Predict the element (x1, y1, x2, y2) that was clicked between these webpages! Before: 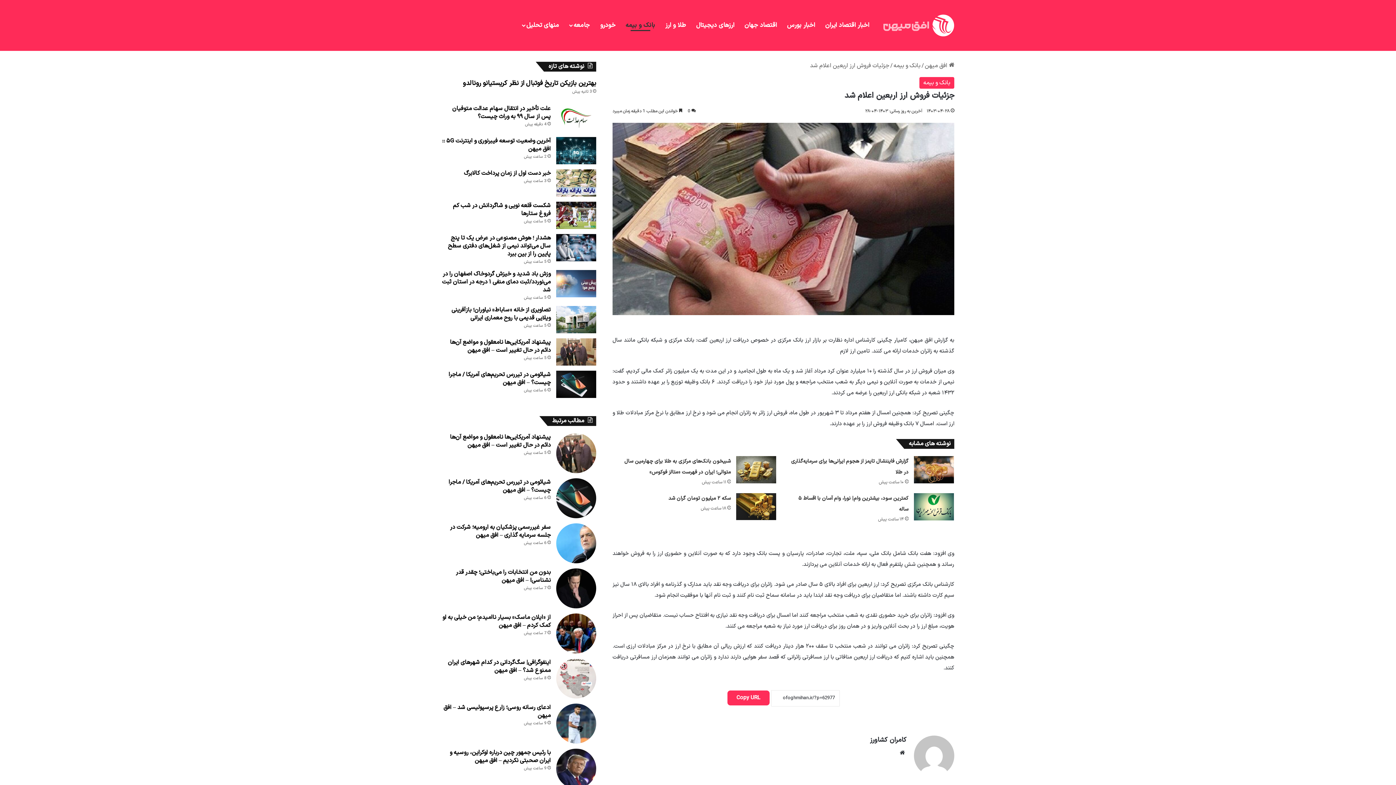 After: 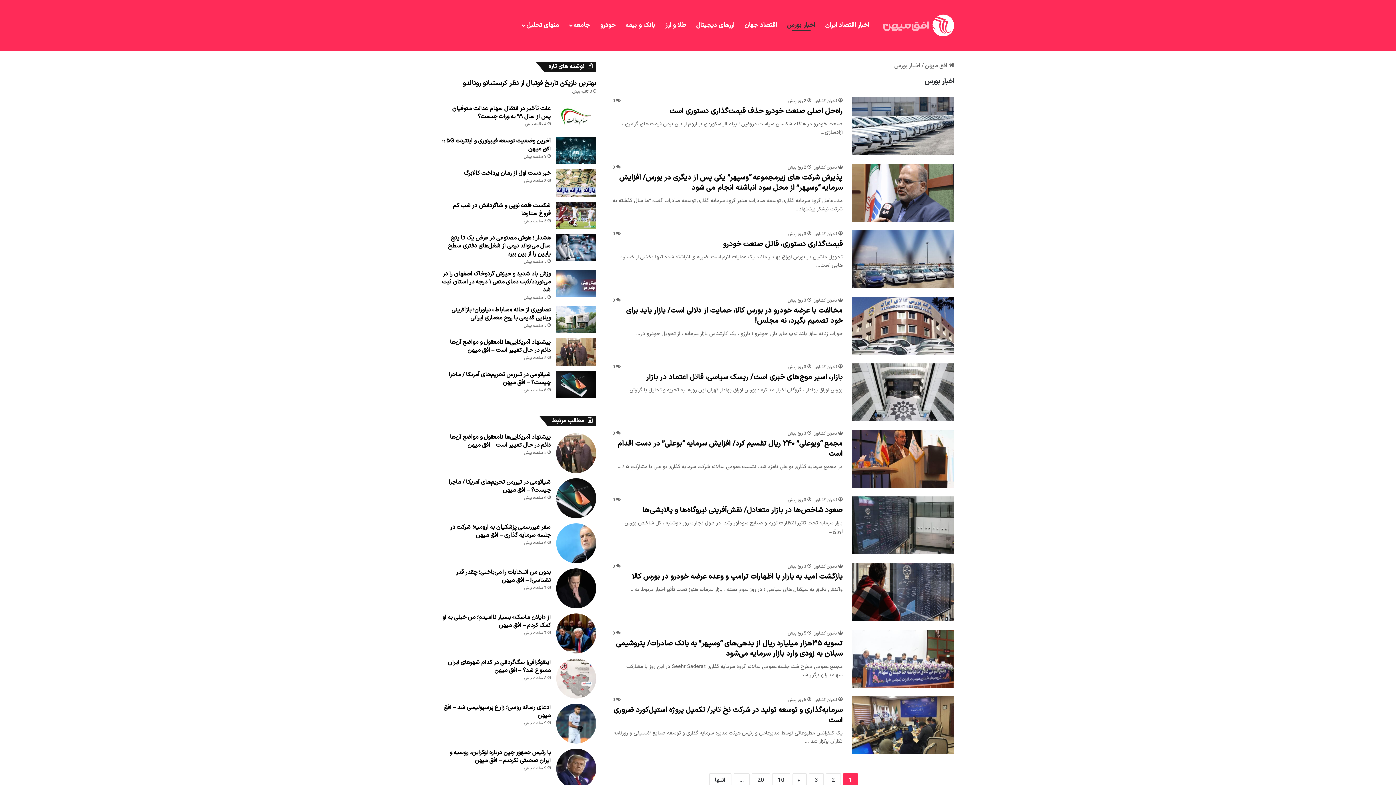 Action: bbox: (782, 0, 820, 50) label: اخبار بورس